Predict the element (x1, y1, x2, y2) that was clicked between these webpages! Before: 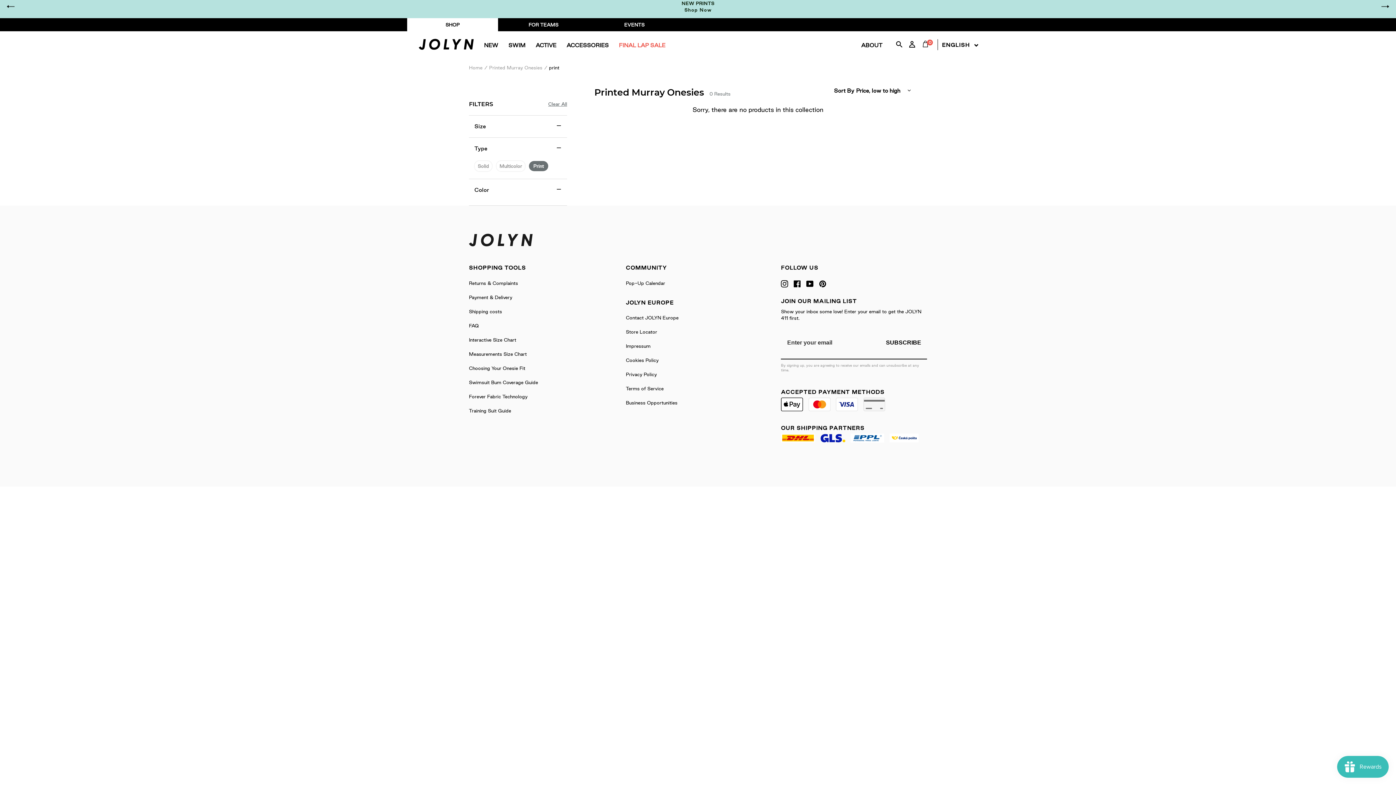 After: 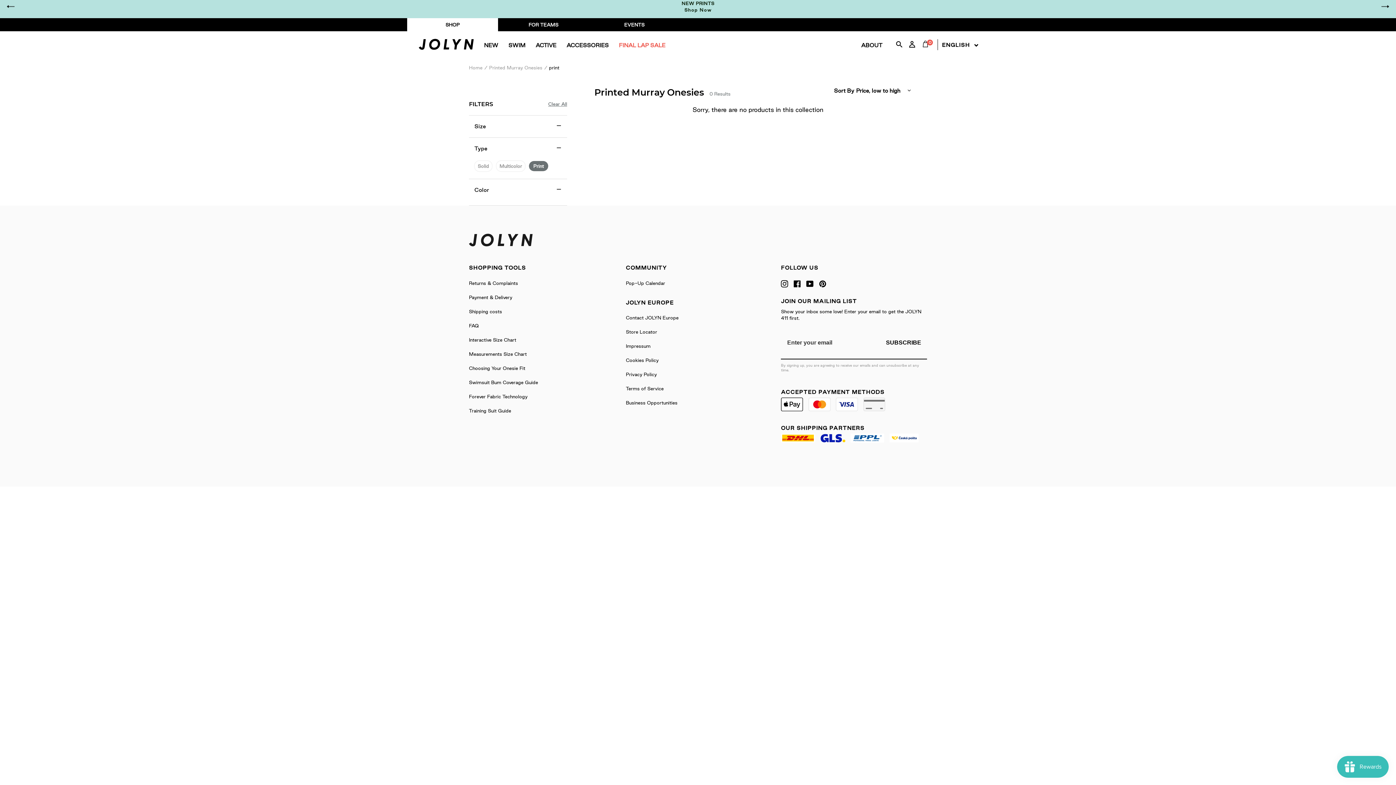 Action: label: SHOP bbox: (407, 18, 498, 31)